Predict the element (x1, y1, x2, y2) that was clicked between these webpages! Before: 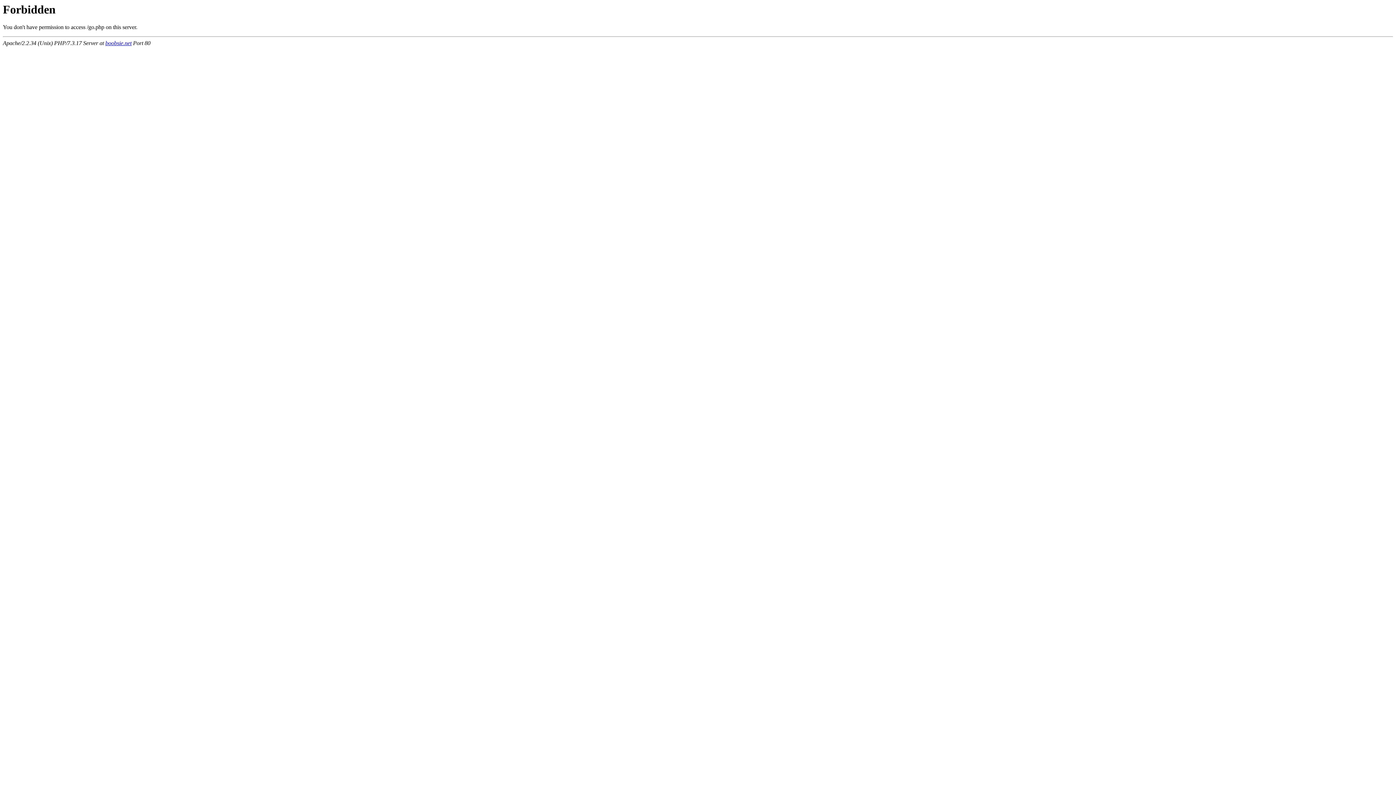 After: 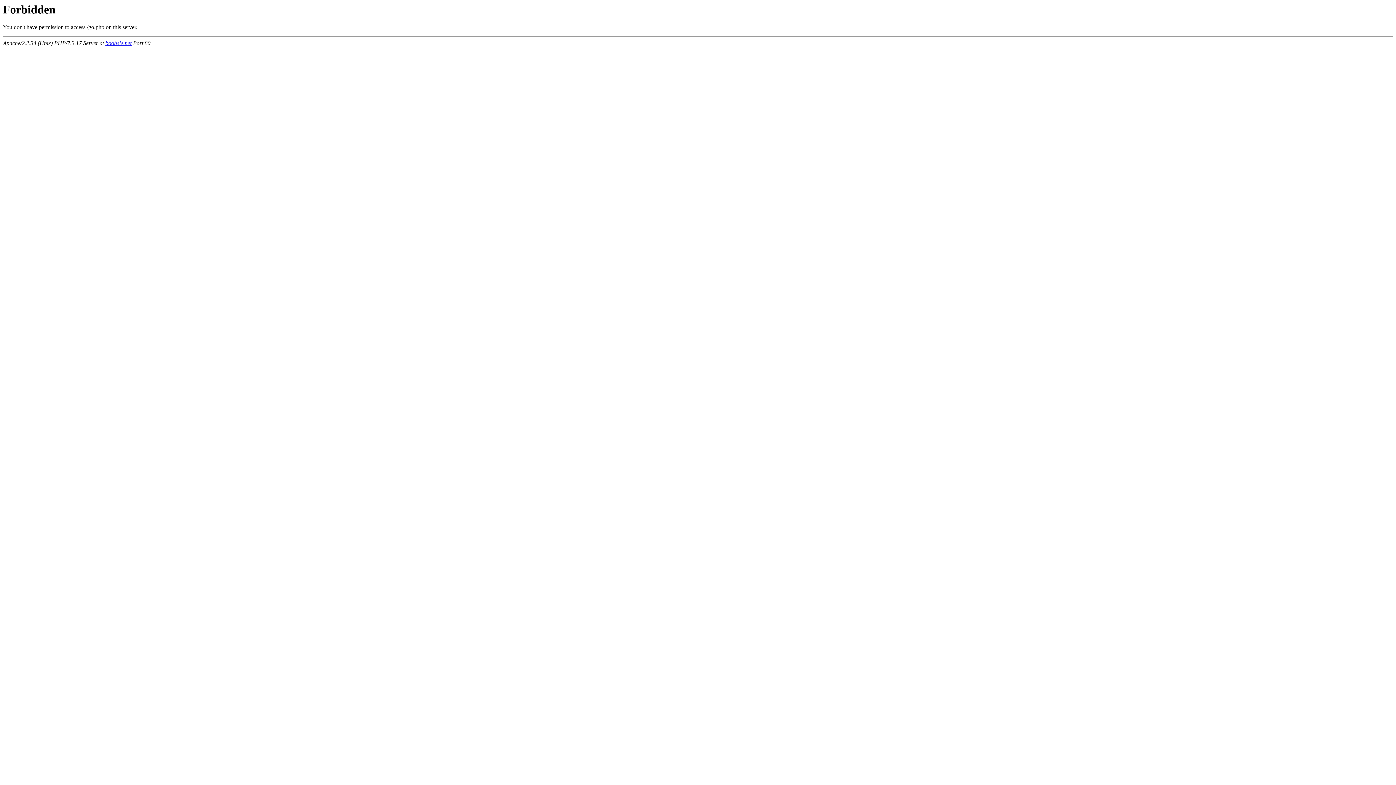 Action: label: boobsie.net bbox: (105, 40, 131, 46)